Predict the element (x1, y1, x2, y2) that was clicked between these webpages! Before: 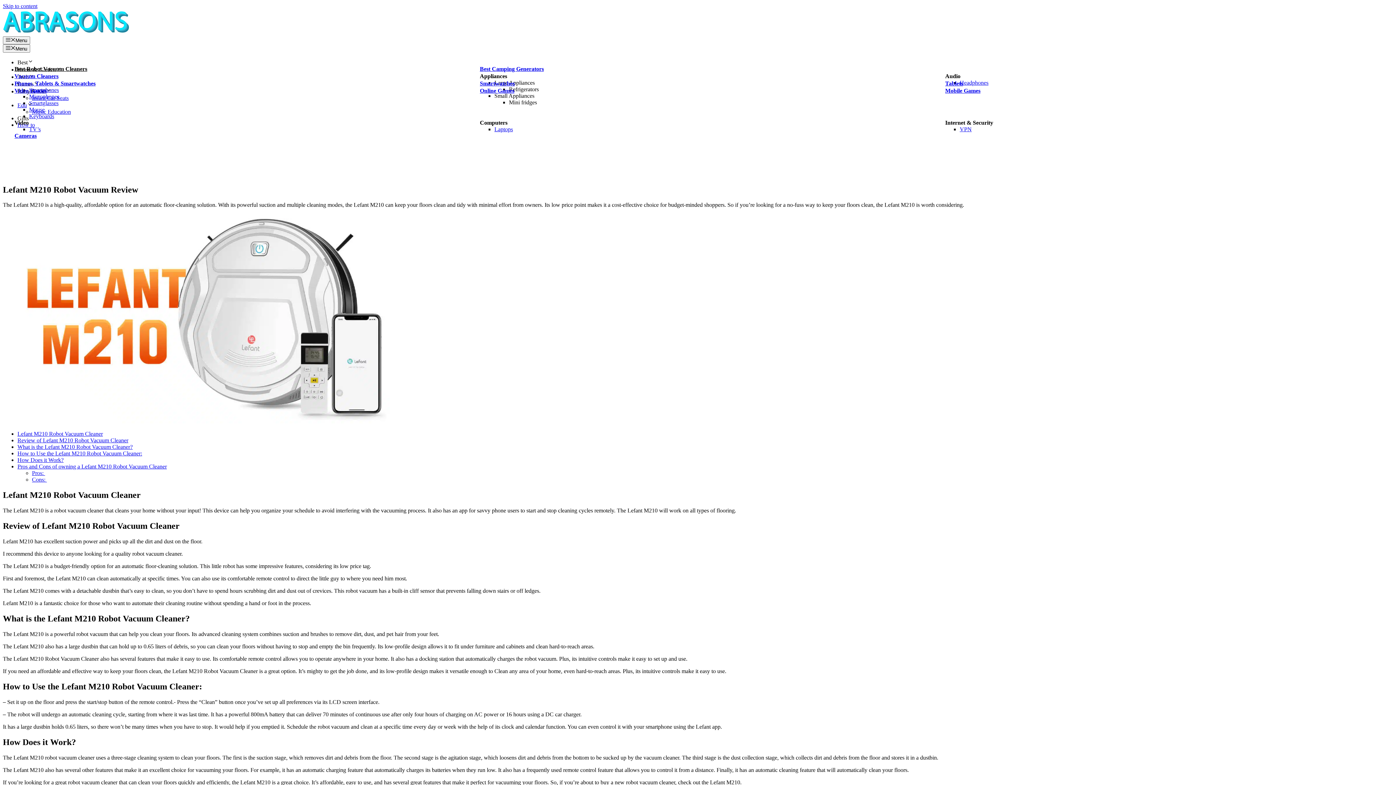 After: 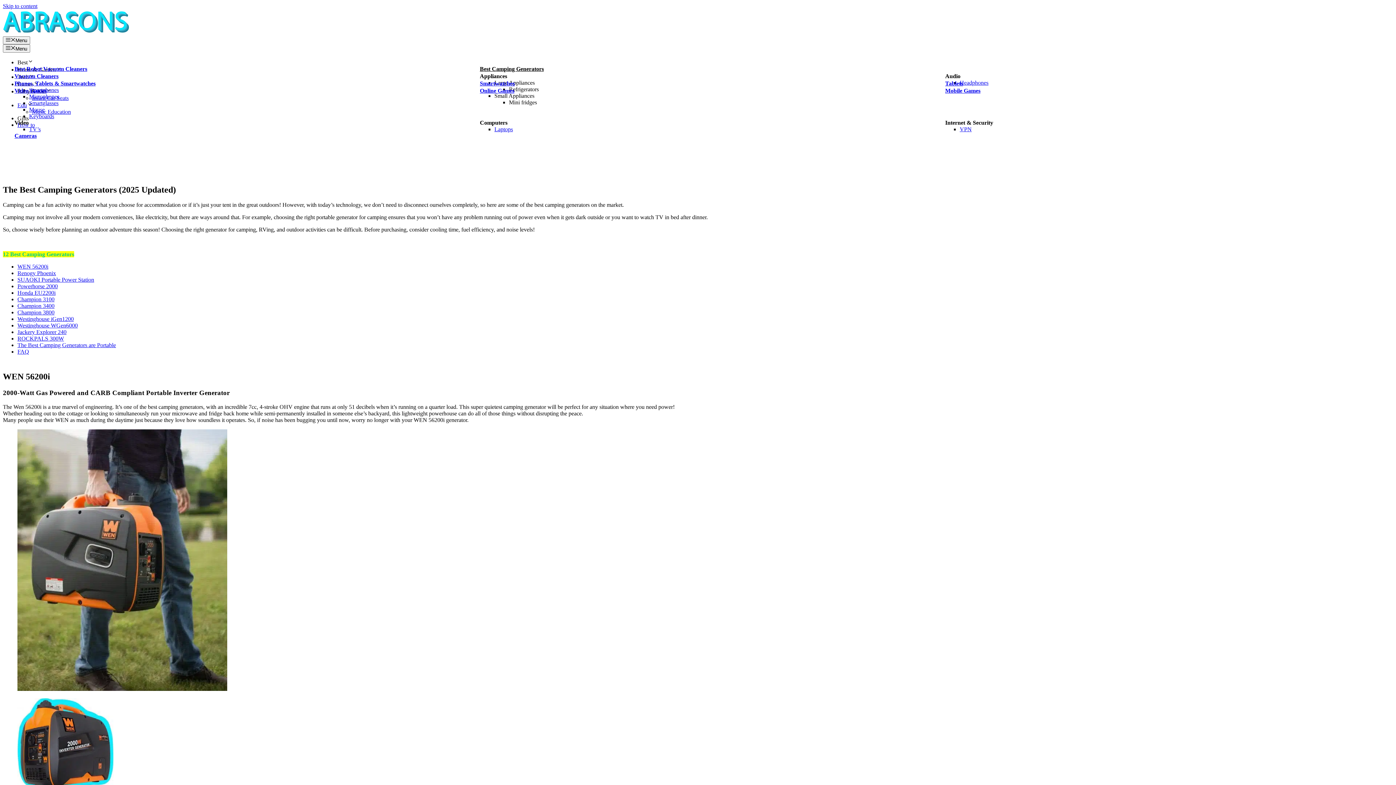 Action: label: Best Camping Generators bbox: (479, 65, 543, 71)